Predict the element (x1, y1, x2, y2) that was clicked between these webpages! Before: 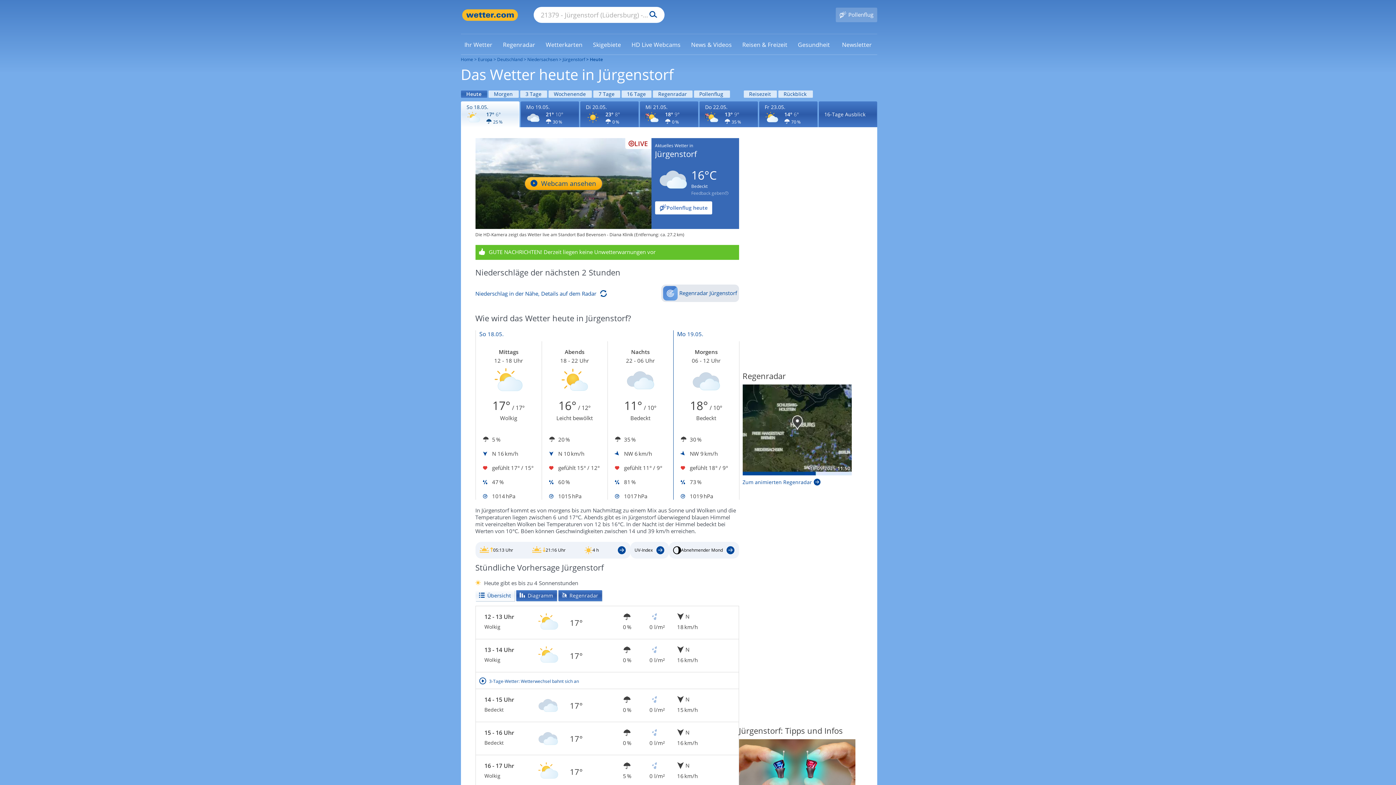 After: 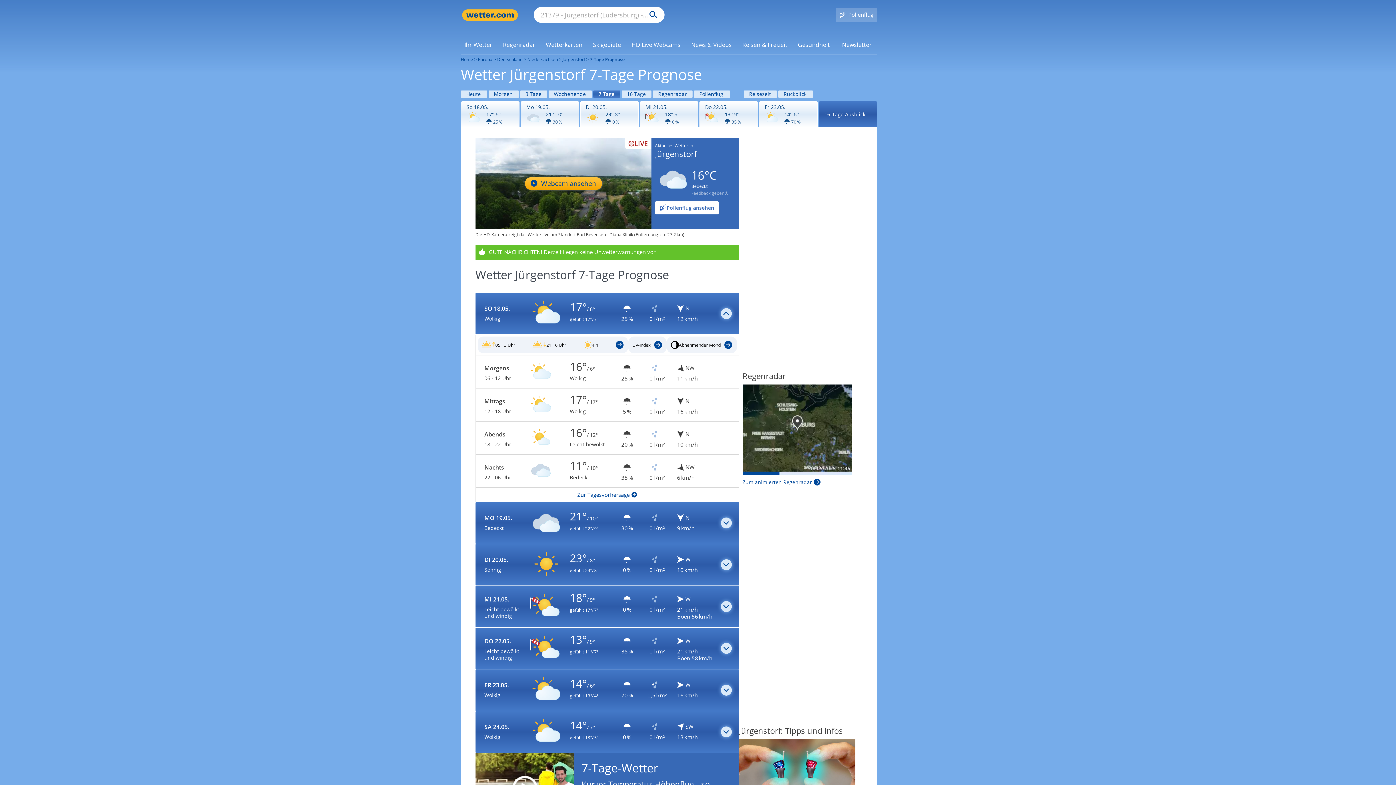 Action: bbox: (593, 90, 620, 97) label: Wettervorhersage für 7 Tage